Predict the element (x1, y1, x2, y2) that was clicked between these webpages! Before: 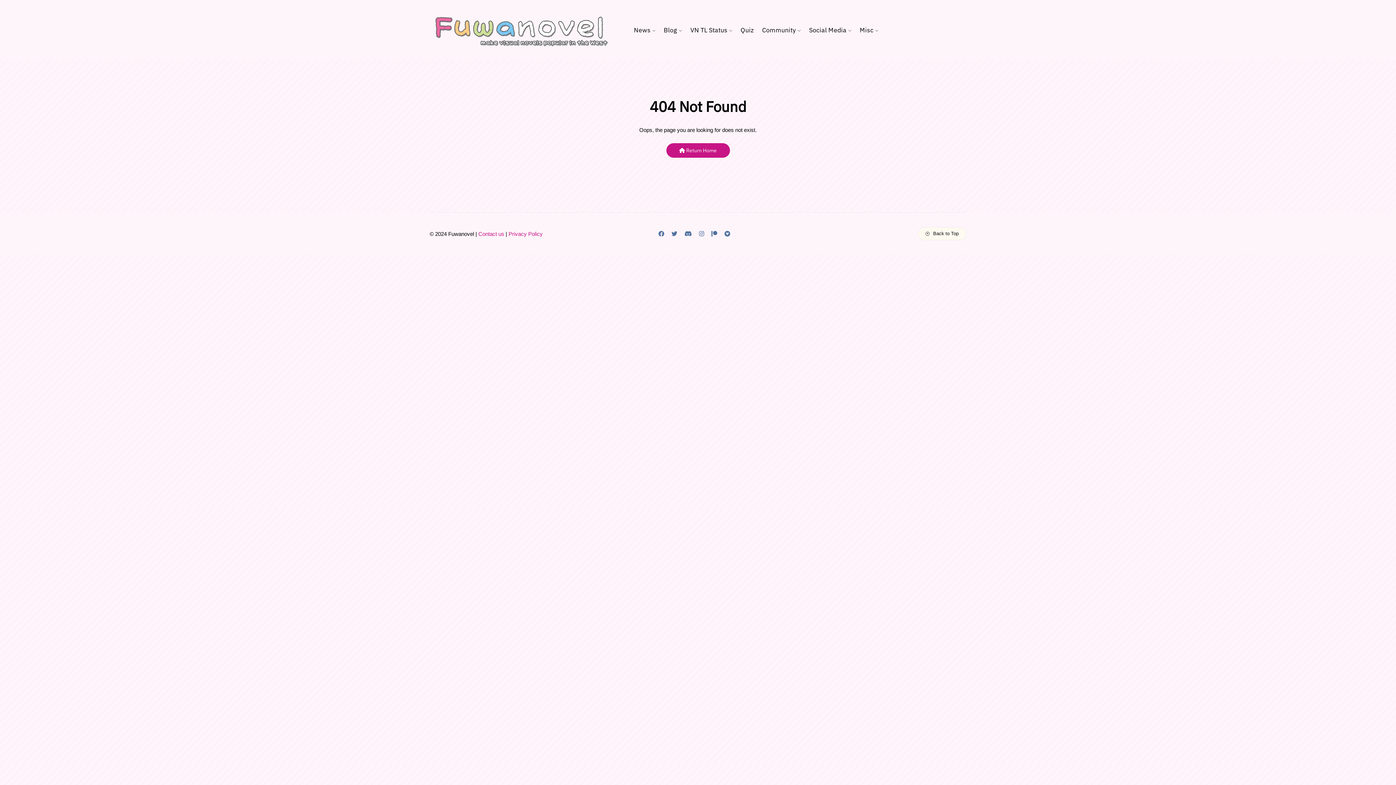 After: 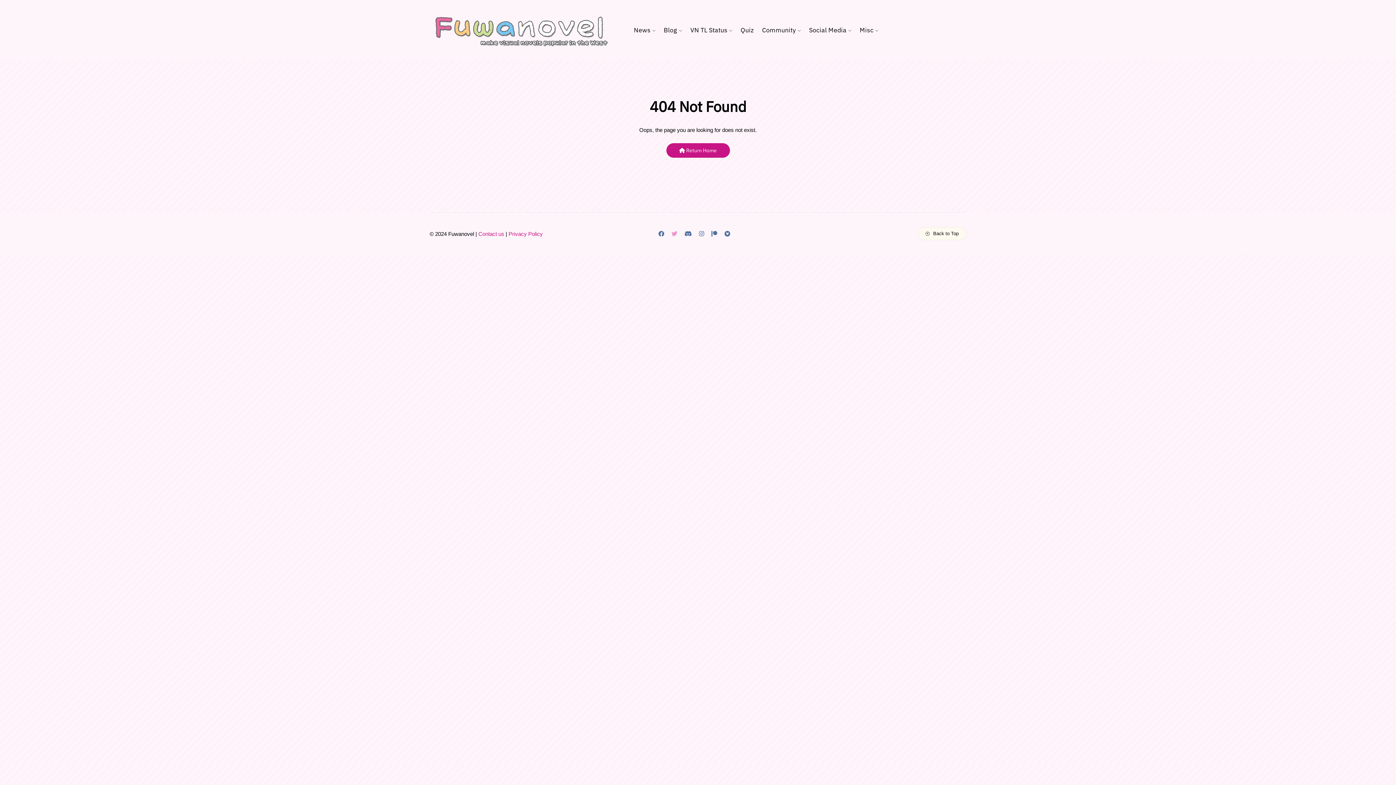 Action: bbox: (671, 230, 677, 236)